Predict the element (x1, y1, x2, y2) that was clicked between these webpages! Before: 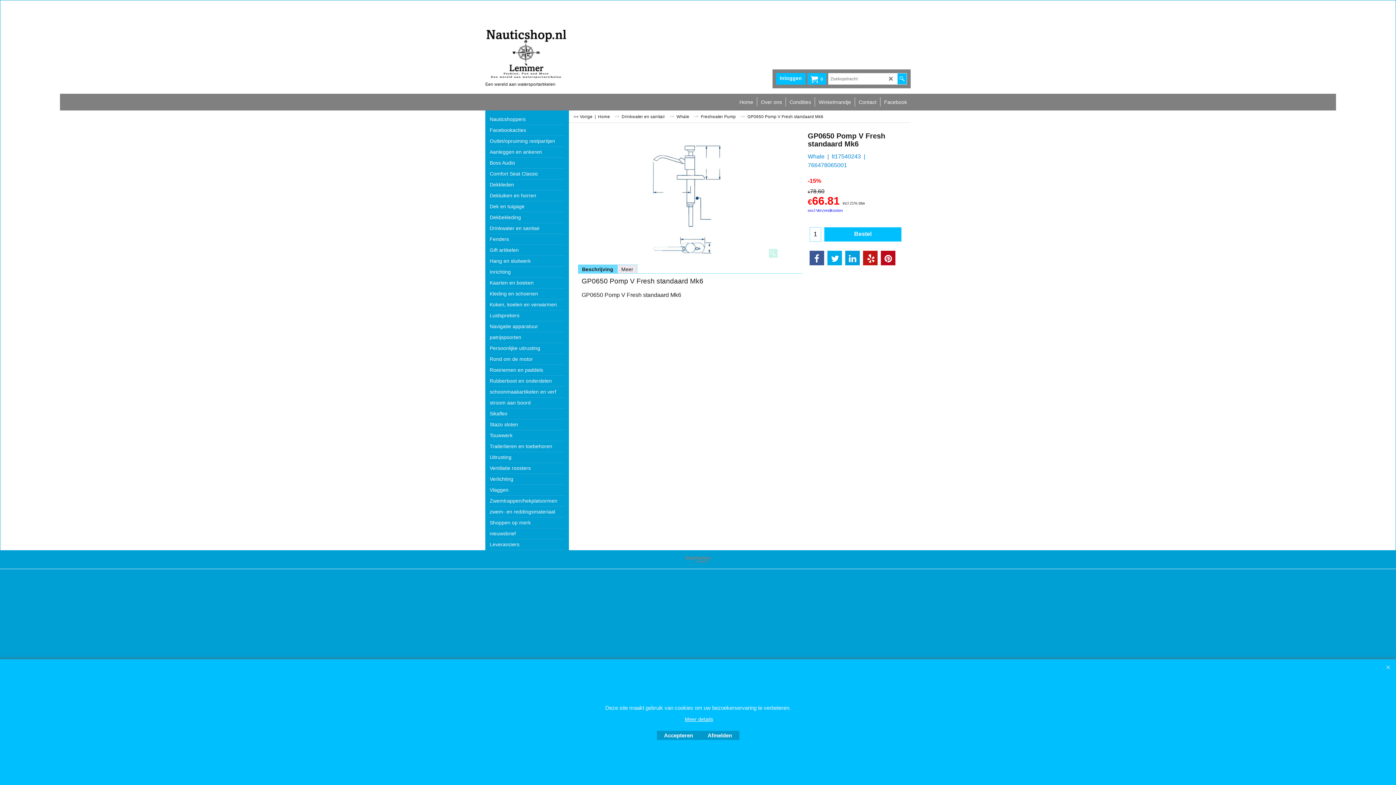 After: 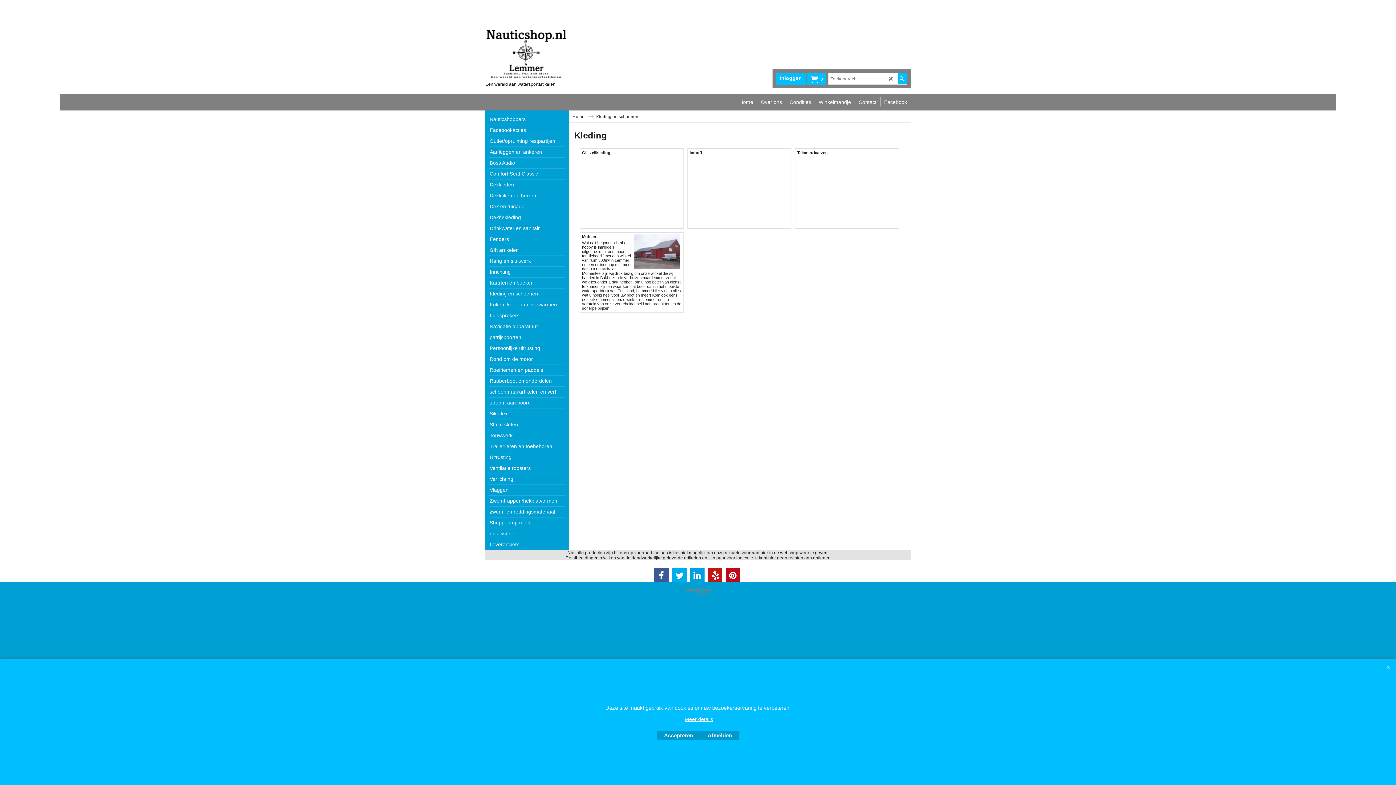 Action: label: Kleding en schoenen bbox: (489, 288, 565, 299)